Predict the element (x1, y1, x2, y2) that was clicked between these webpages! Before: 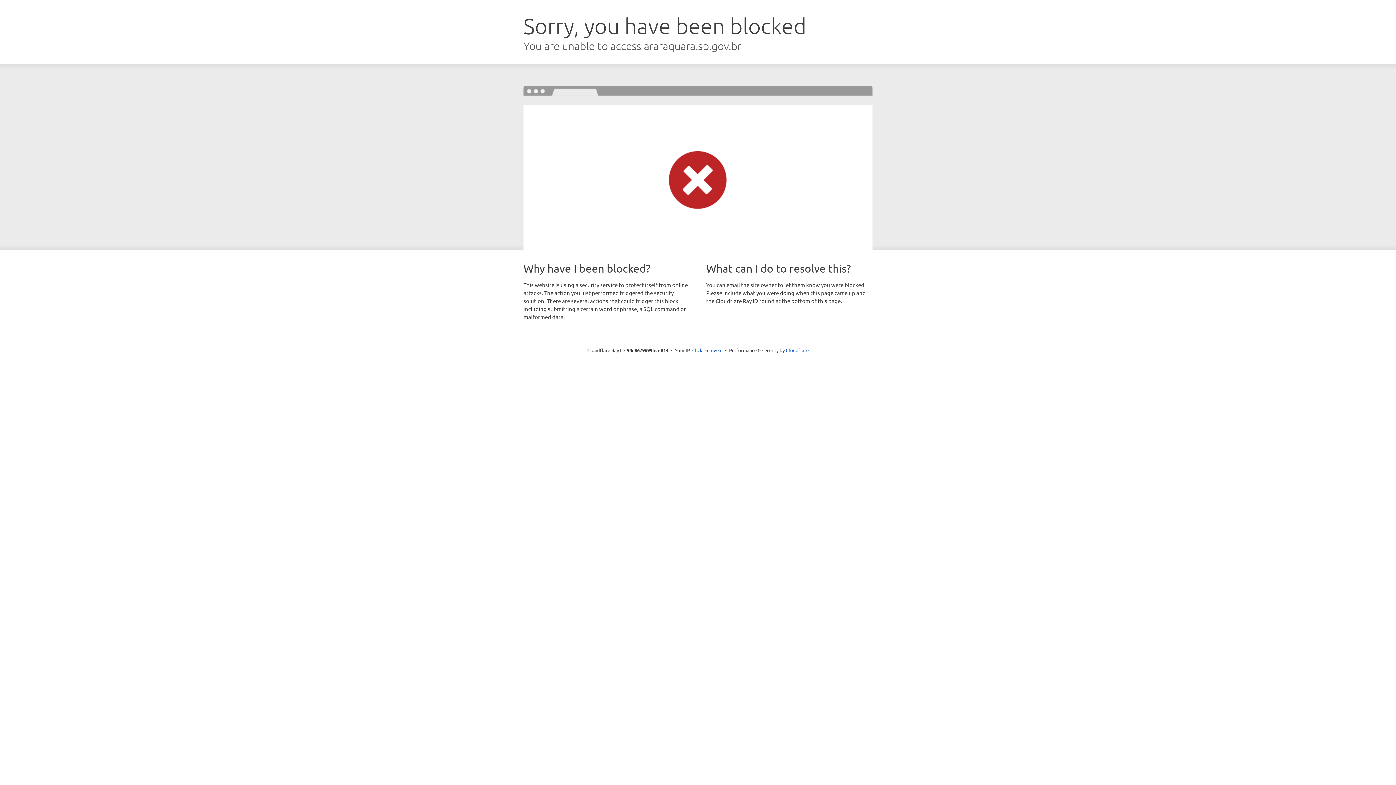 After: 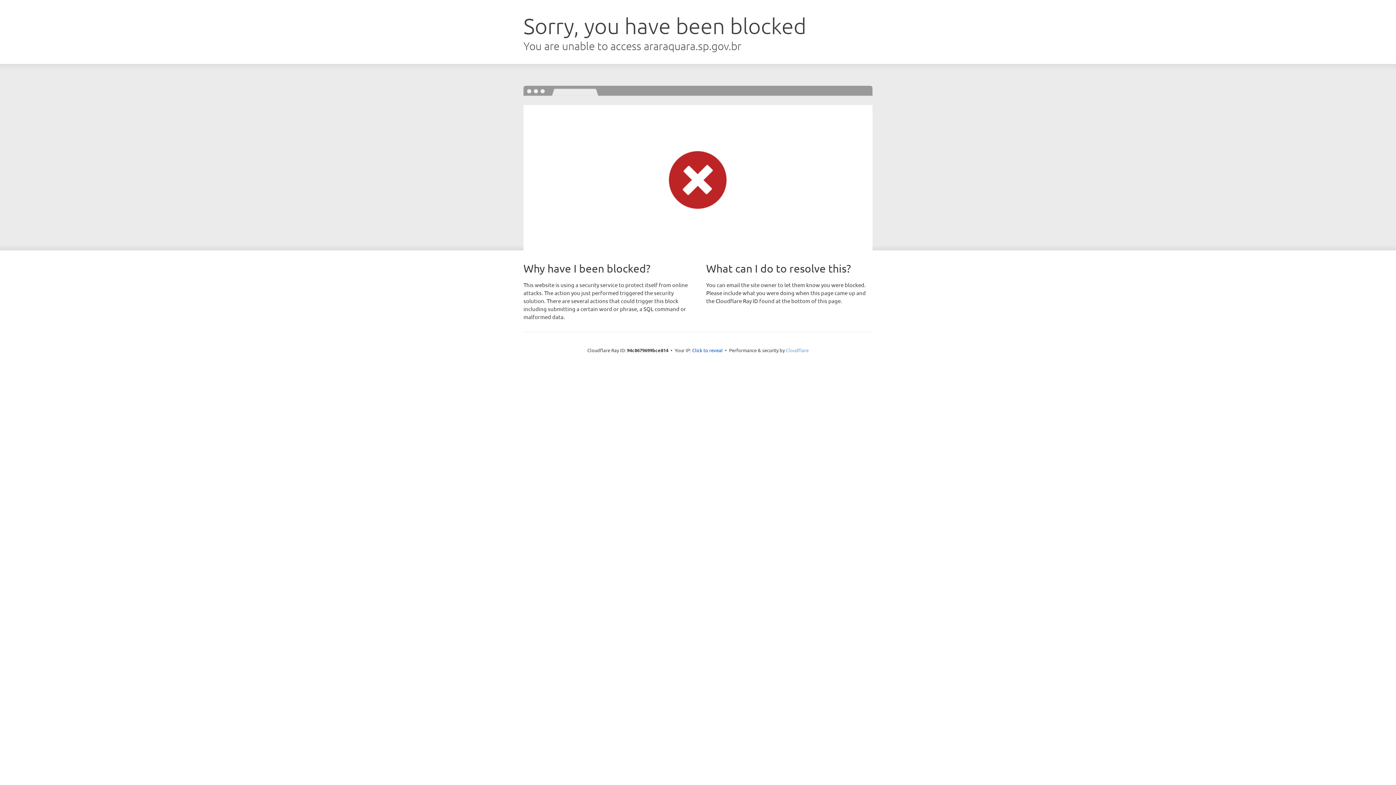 Action: bbox: (786, 347, 808, 353) label: Cloudflare